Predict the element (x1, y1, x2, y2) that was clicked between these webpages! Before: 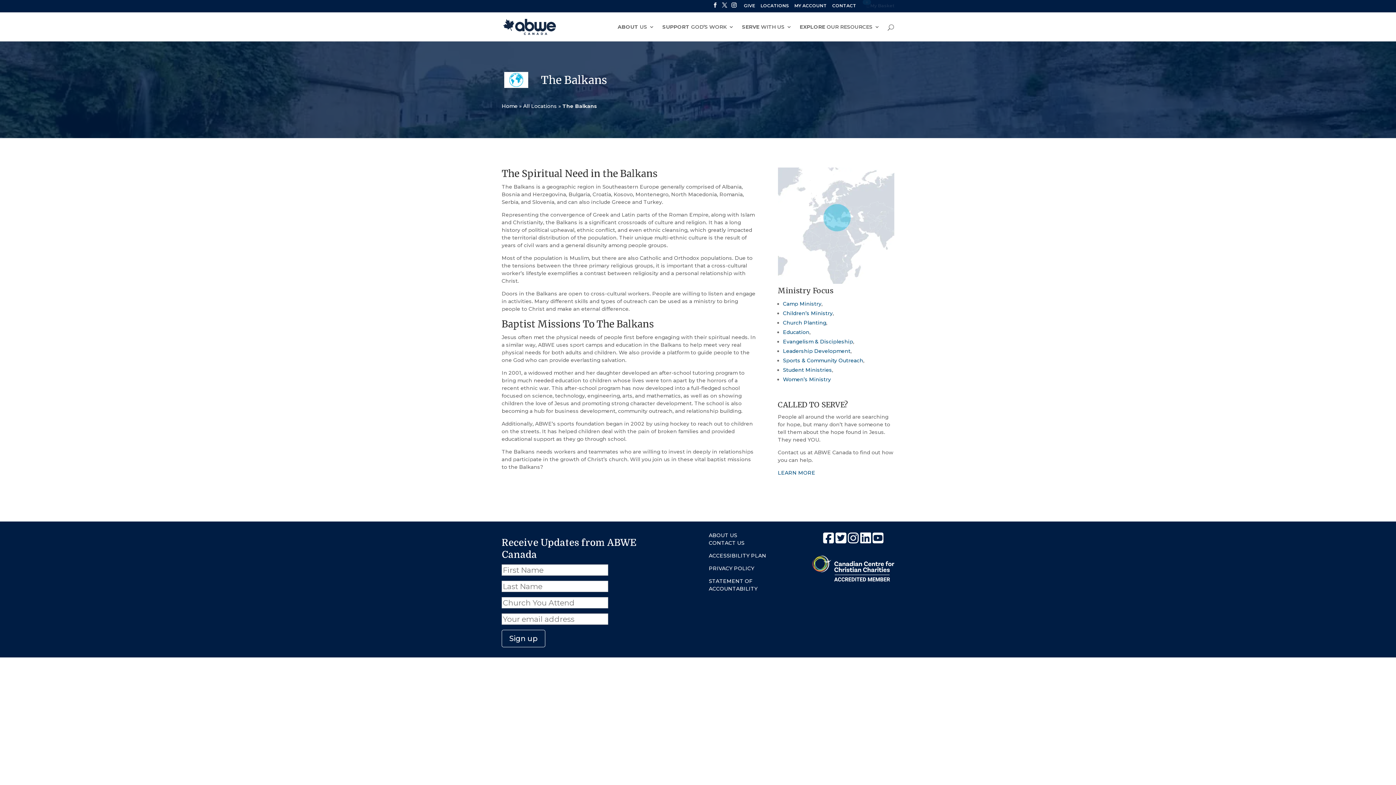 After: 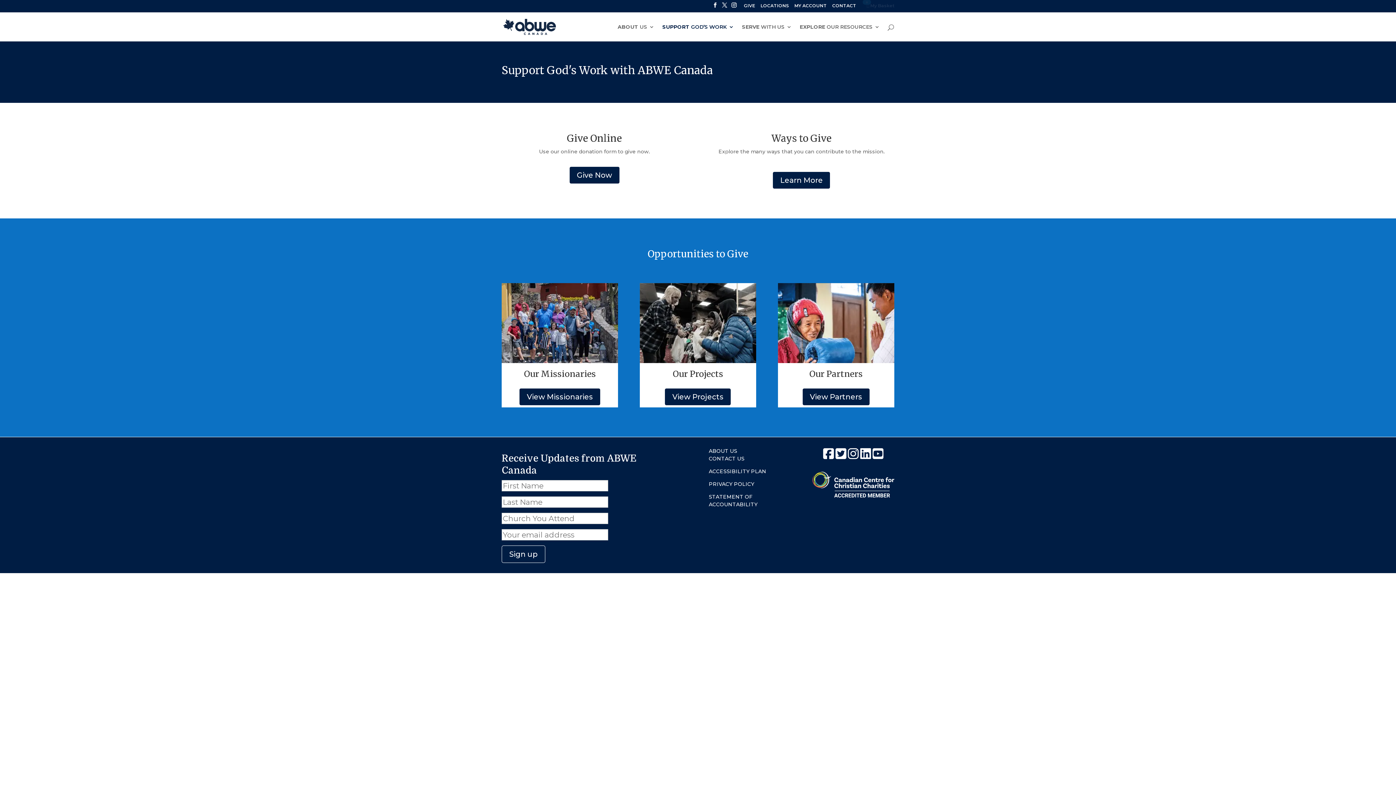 Action: label: SUPPORT GOD’S WORK bbox: (662, 24, 734, 41)